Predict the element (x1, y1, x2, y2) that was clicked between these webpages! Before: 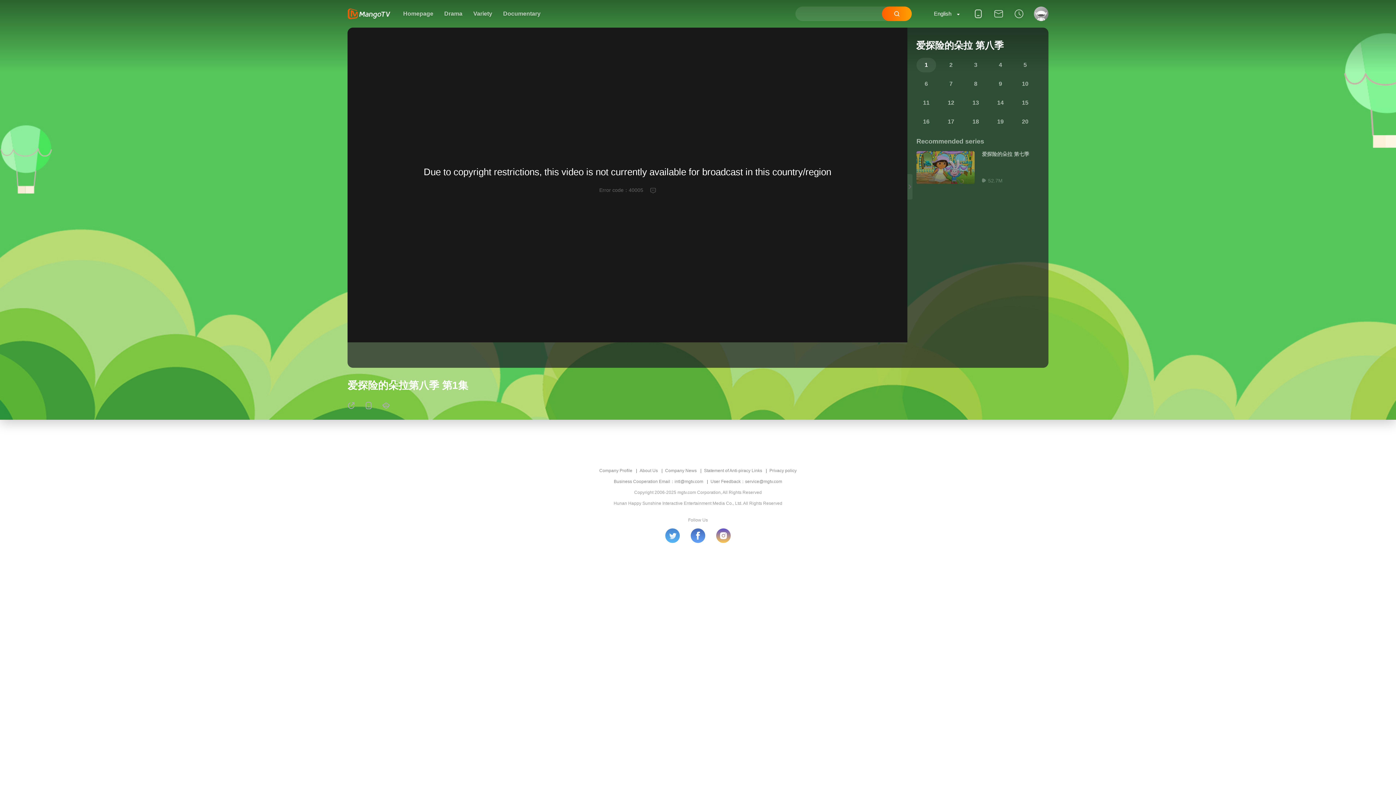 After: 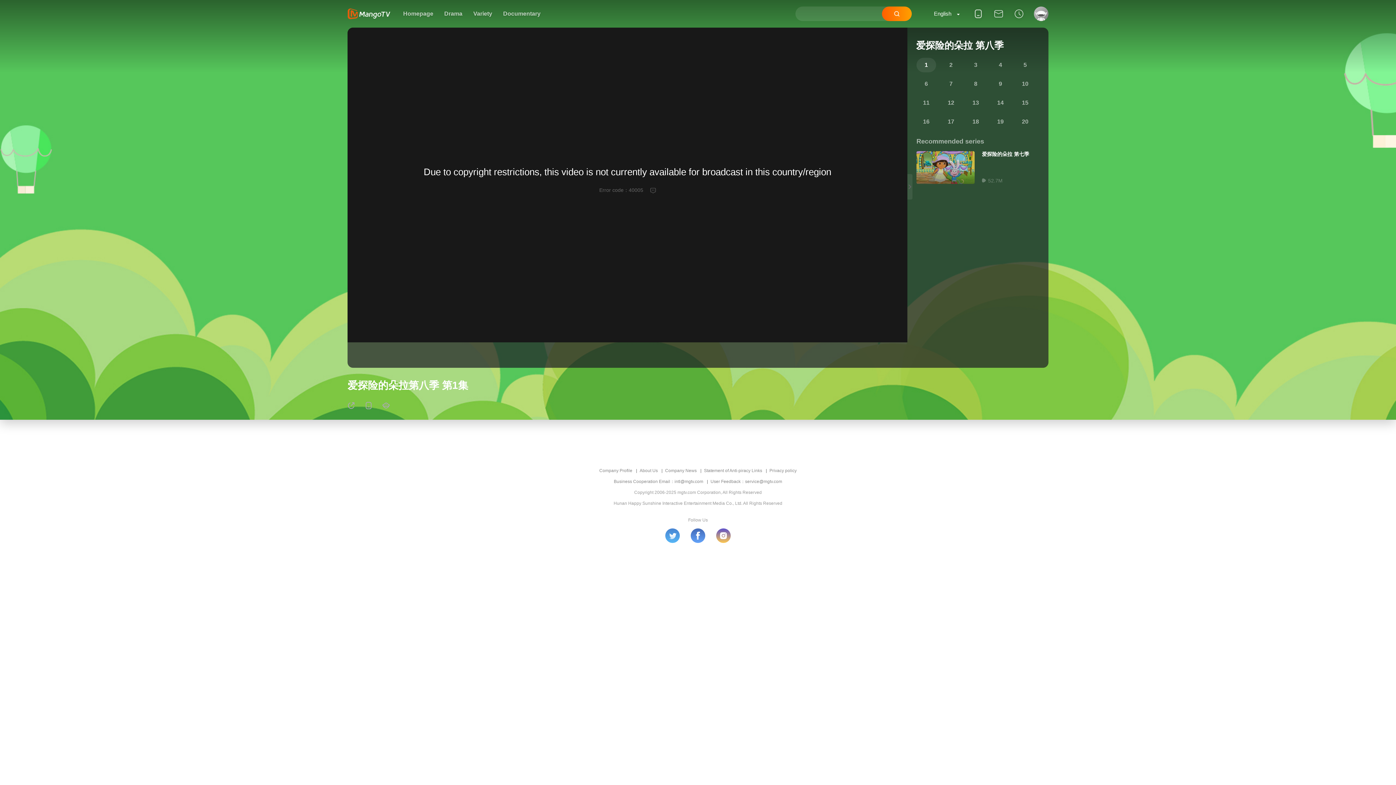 Action: label: 爱探险的朵拉 第七季

52.7M bbox: (916, 151, 1039, 184)